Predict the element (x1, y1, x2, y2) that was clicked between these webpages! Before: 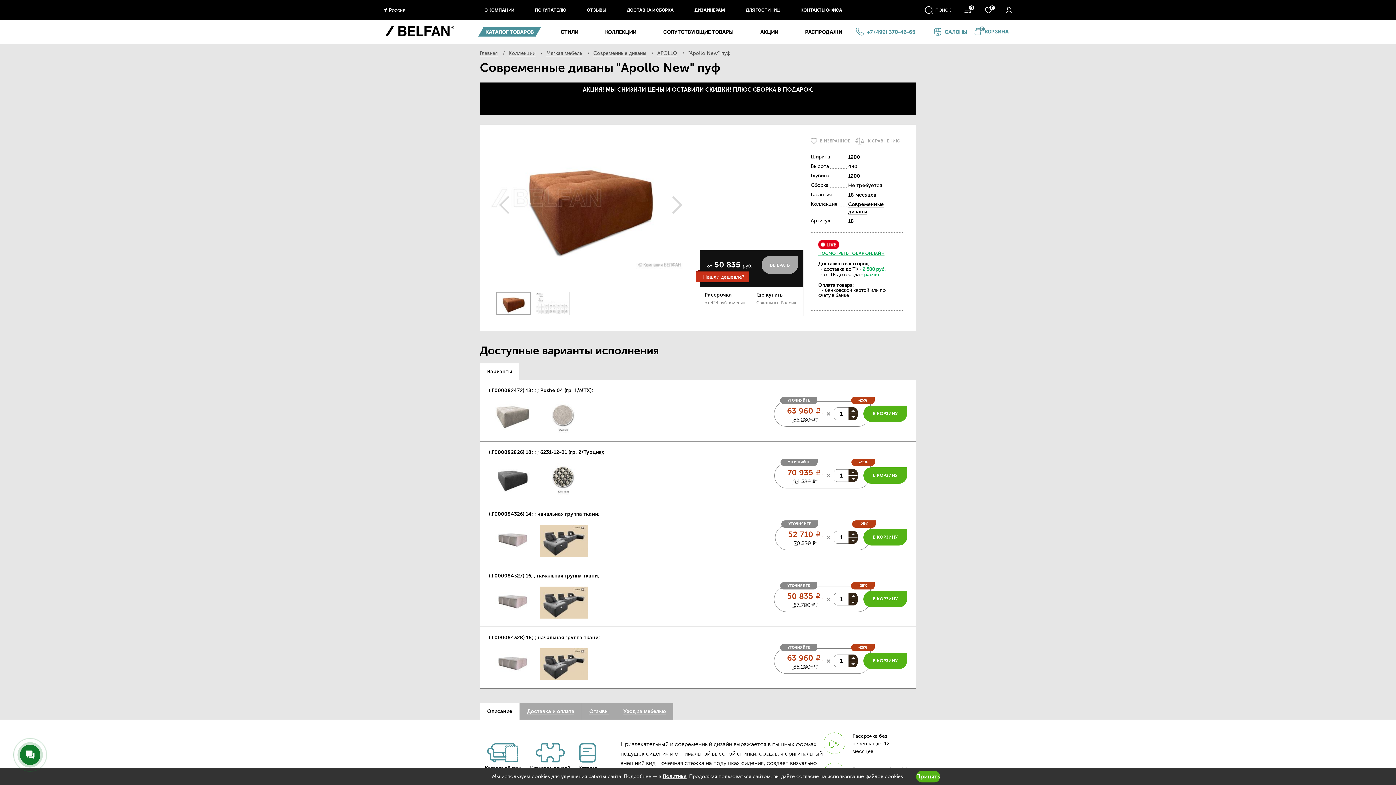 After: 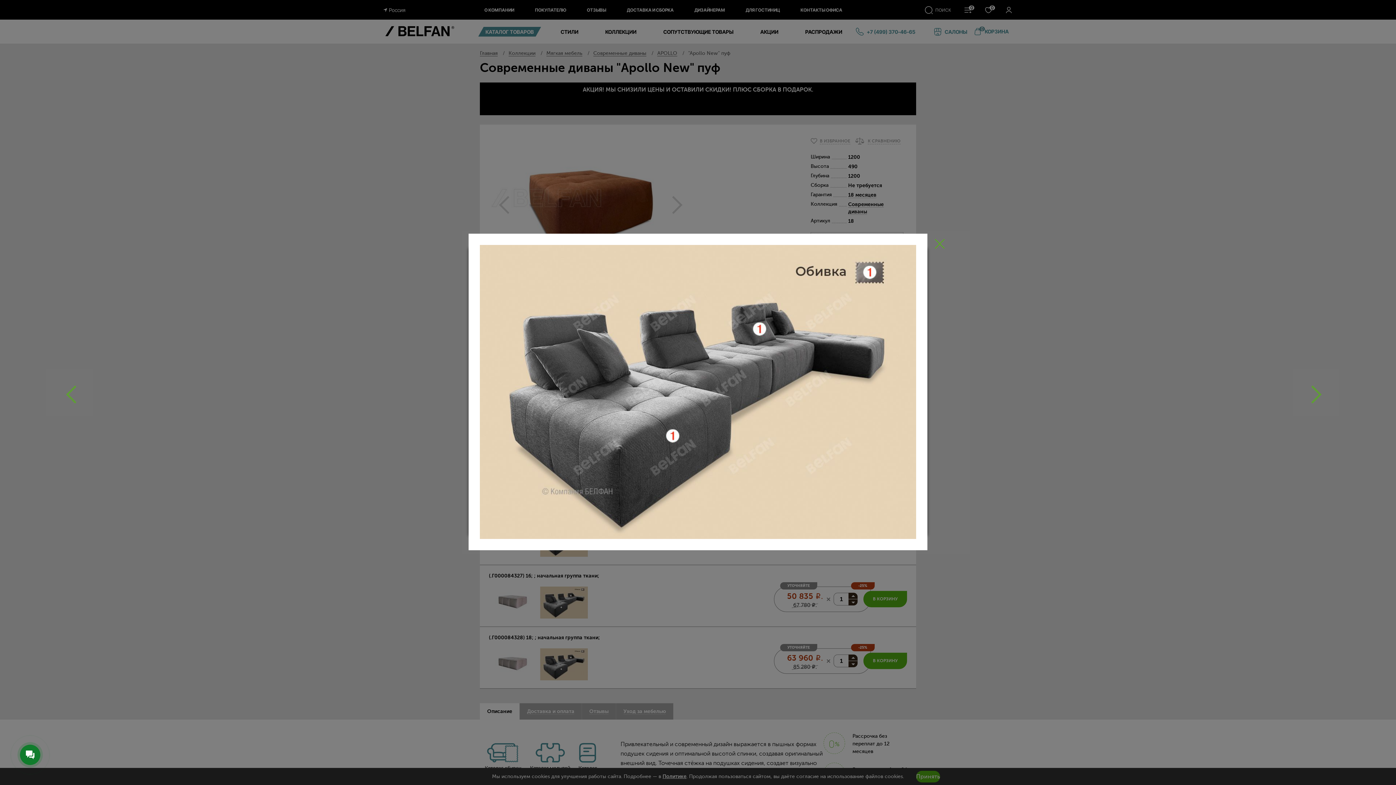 Action: bbox: (540, 586, 588, 618)